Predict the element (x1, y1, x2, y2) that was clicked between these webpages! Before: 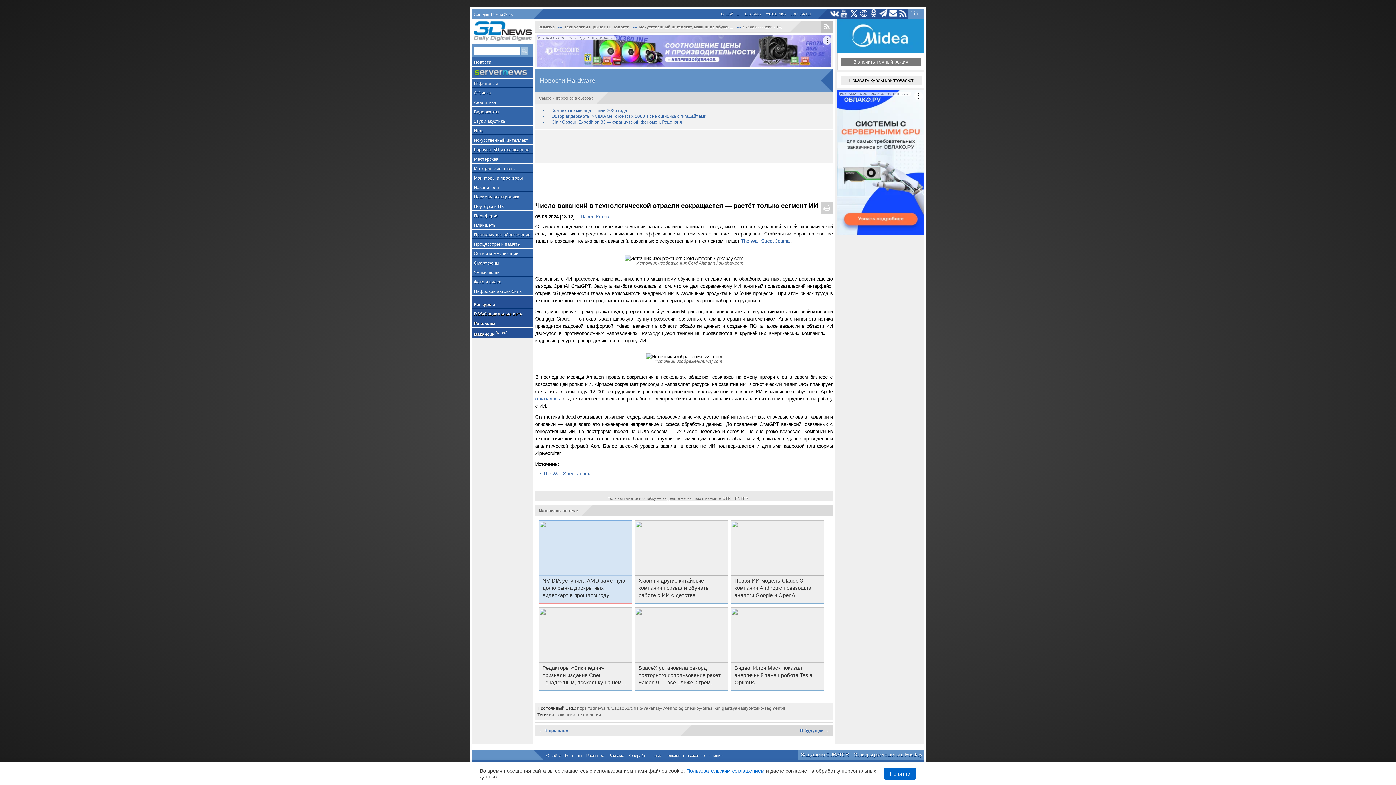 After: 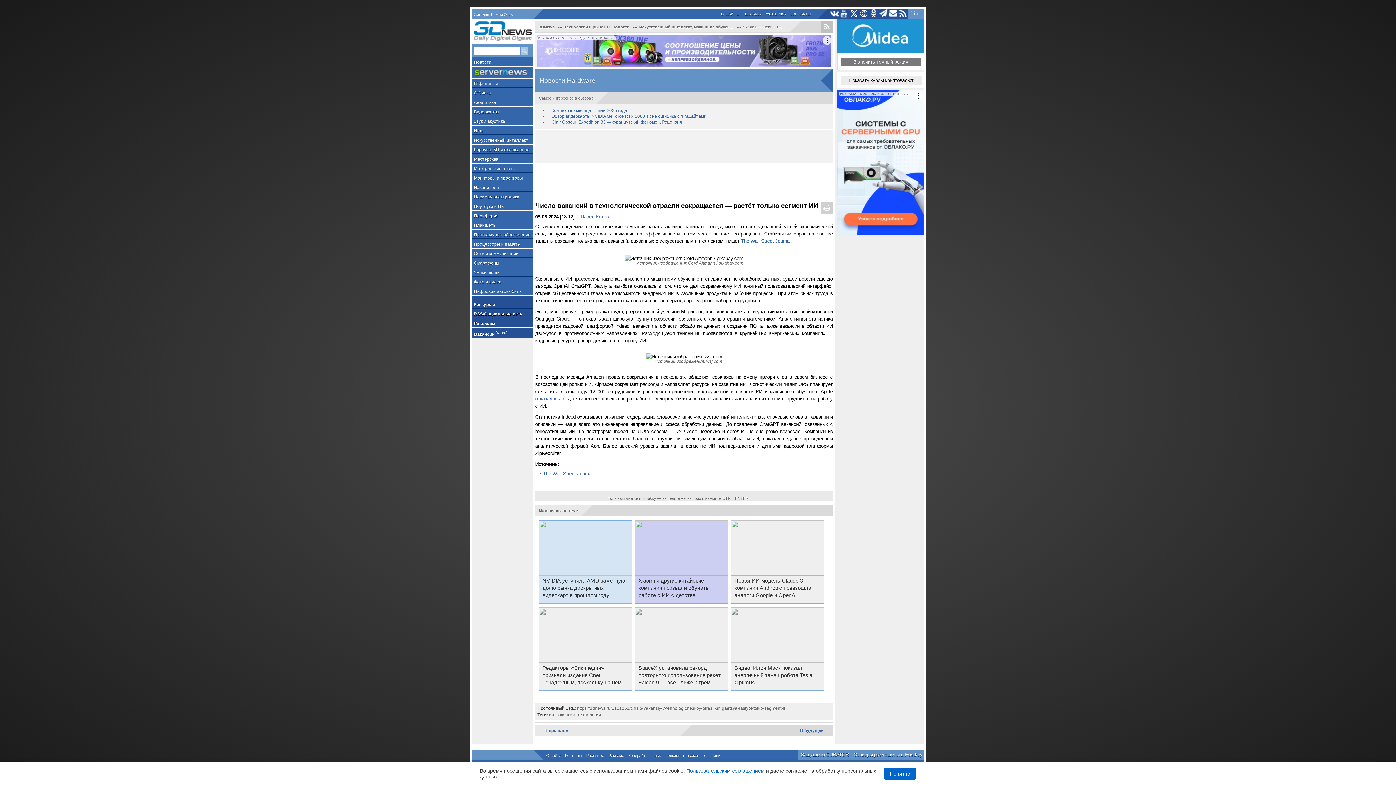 Action: label: Xiaomi и другие китайские компании призвали обучать работе с ИИ с детства bbox: (638, 577, 724, 599)